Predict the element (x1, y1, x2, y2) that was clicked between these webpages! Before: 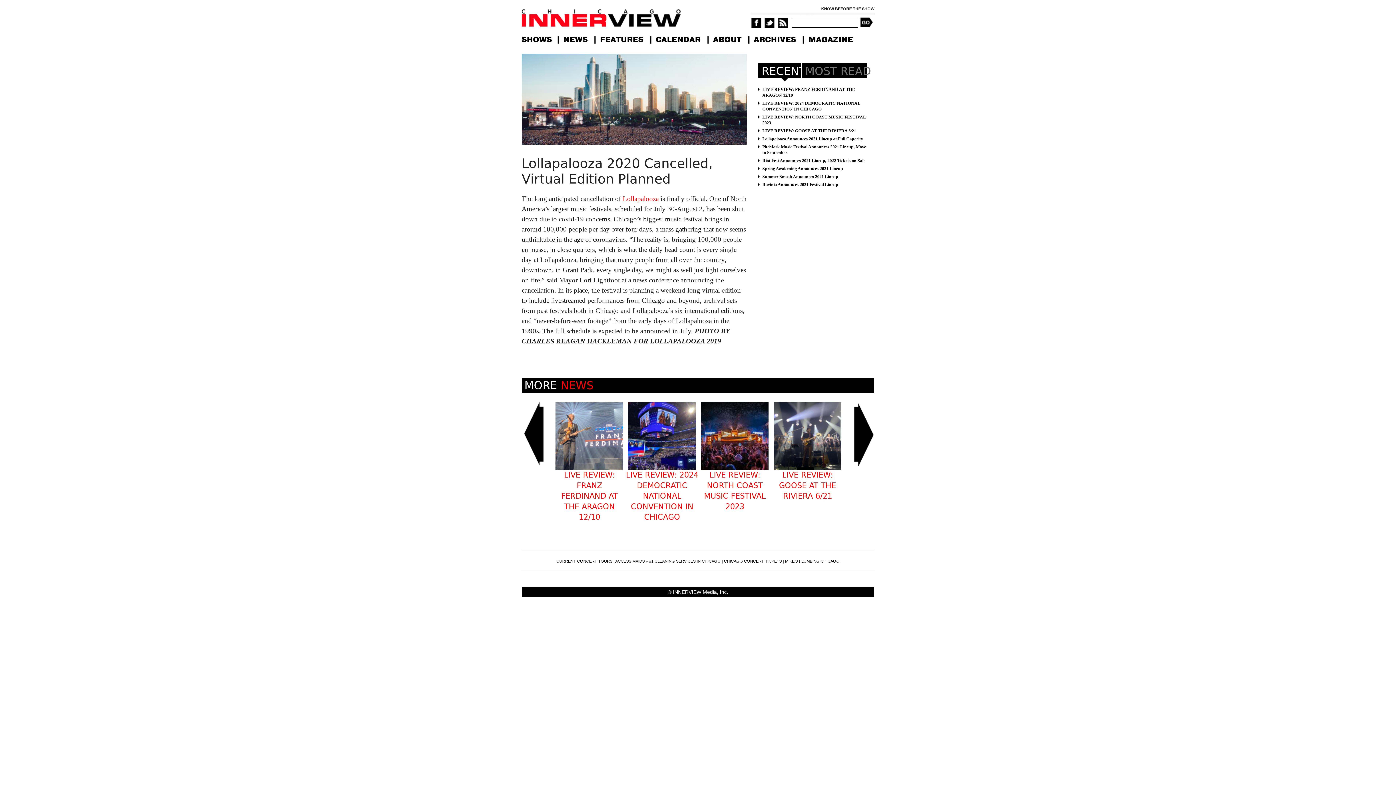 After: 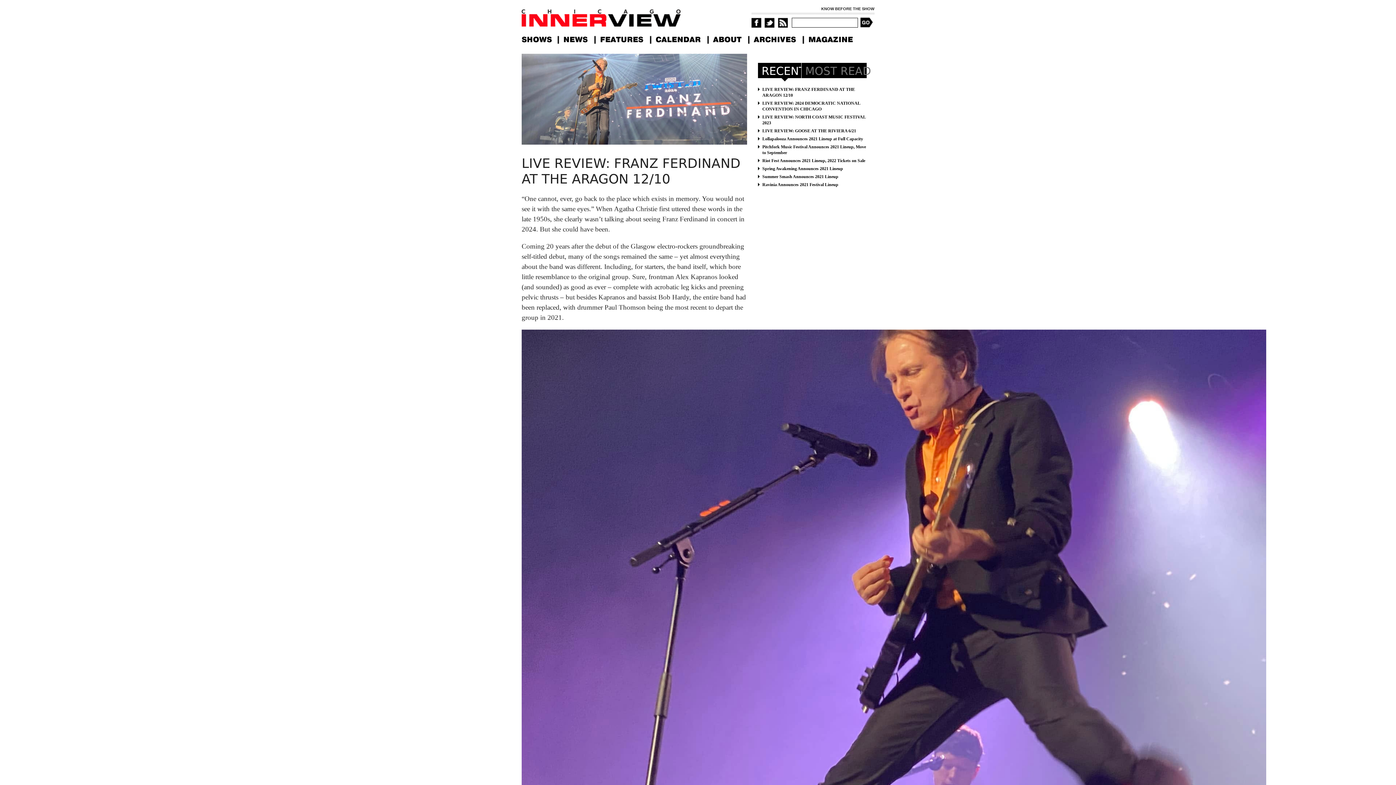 Action: bbox: (553, 402, 625, 470)